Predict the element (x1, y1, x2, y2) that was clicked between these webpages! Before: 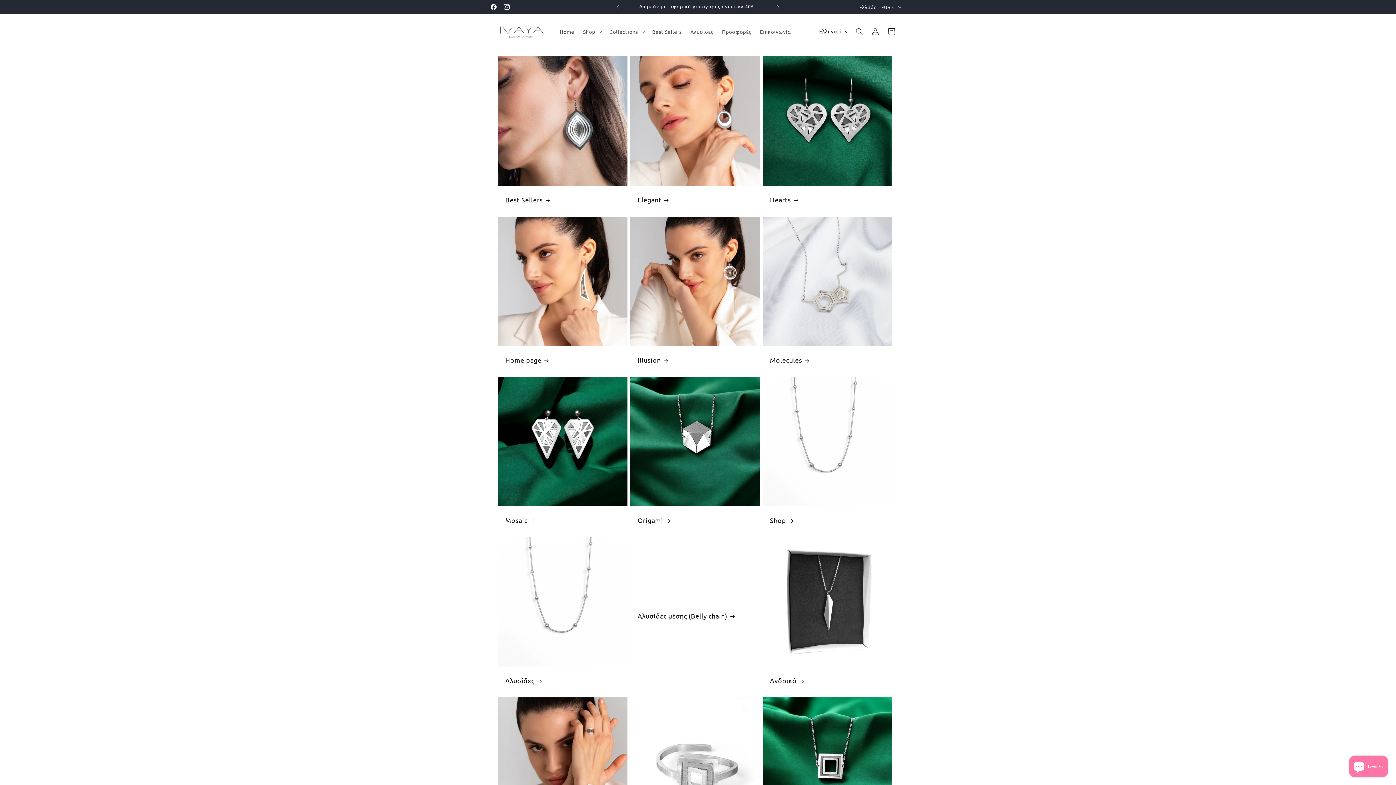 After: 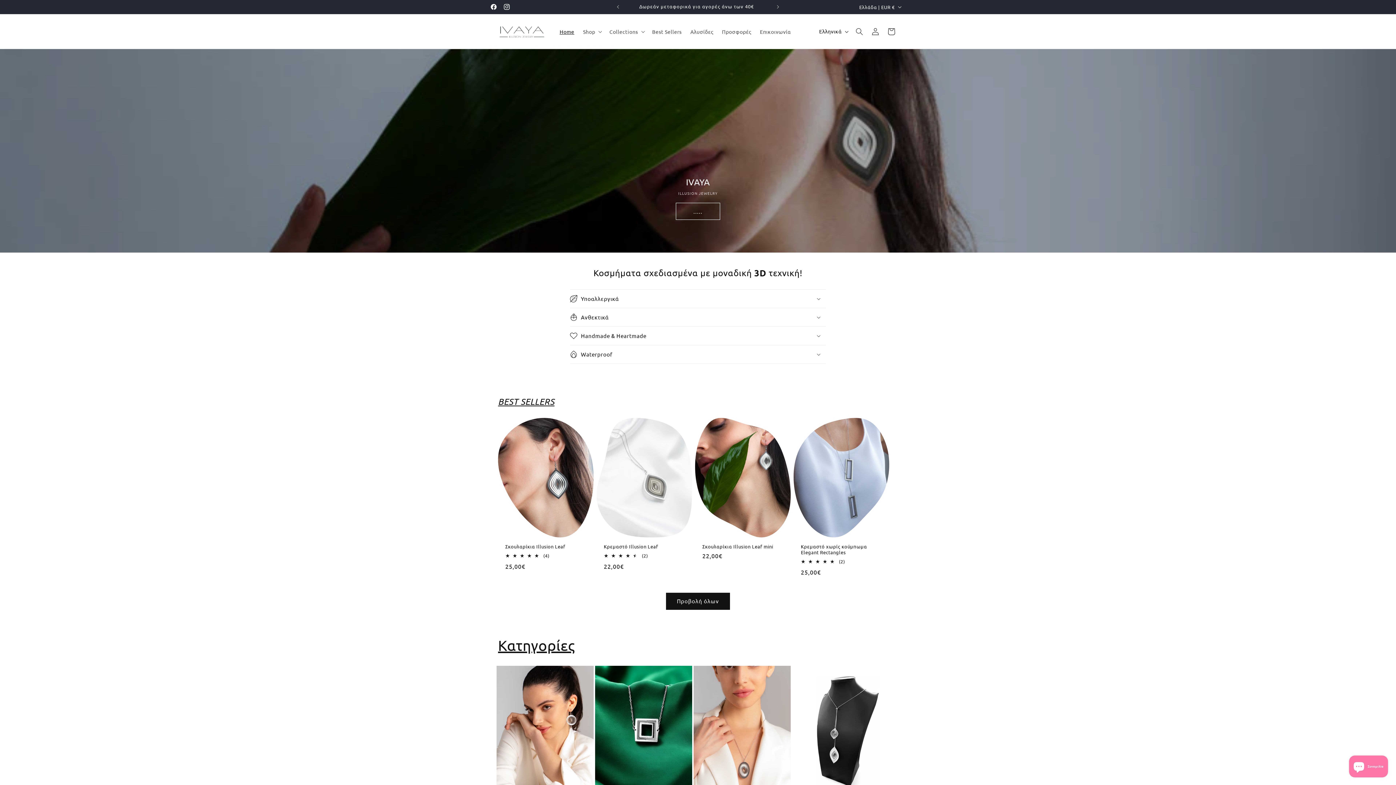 Action: bbox: (555, 23, 578, 39) label: Home